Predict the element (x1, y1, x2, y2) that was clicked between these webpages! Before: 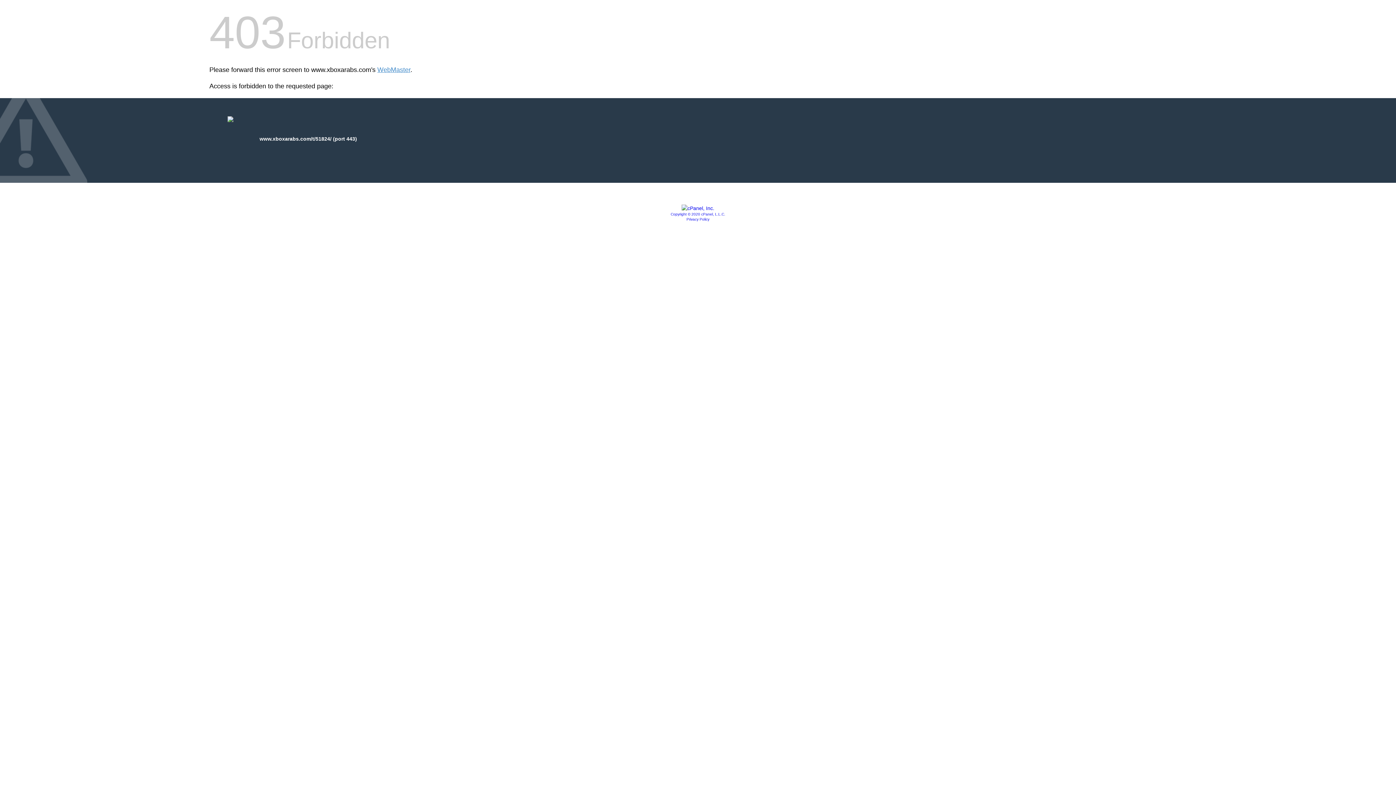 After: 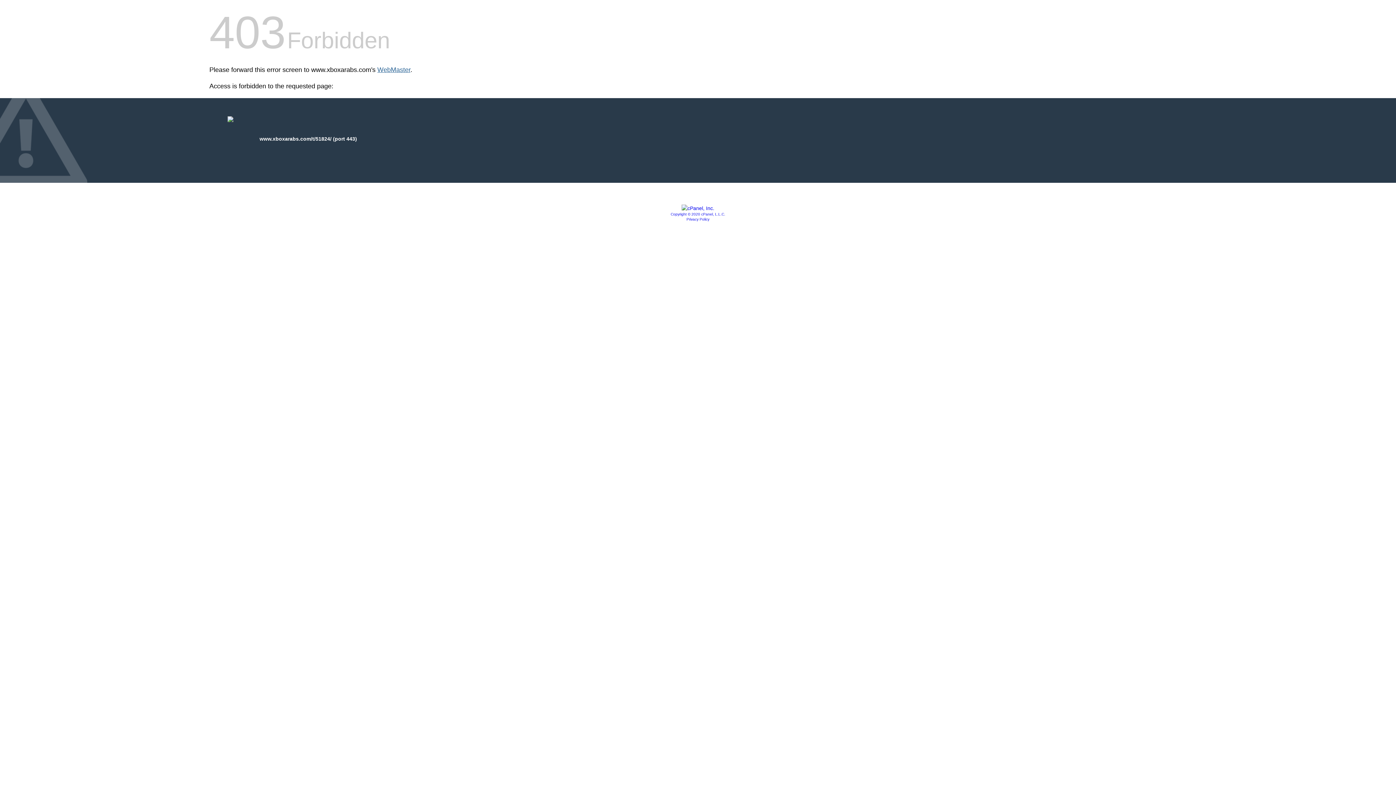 Action: label: WebMaster bbox: (377, 66, 410, 73)